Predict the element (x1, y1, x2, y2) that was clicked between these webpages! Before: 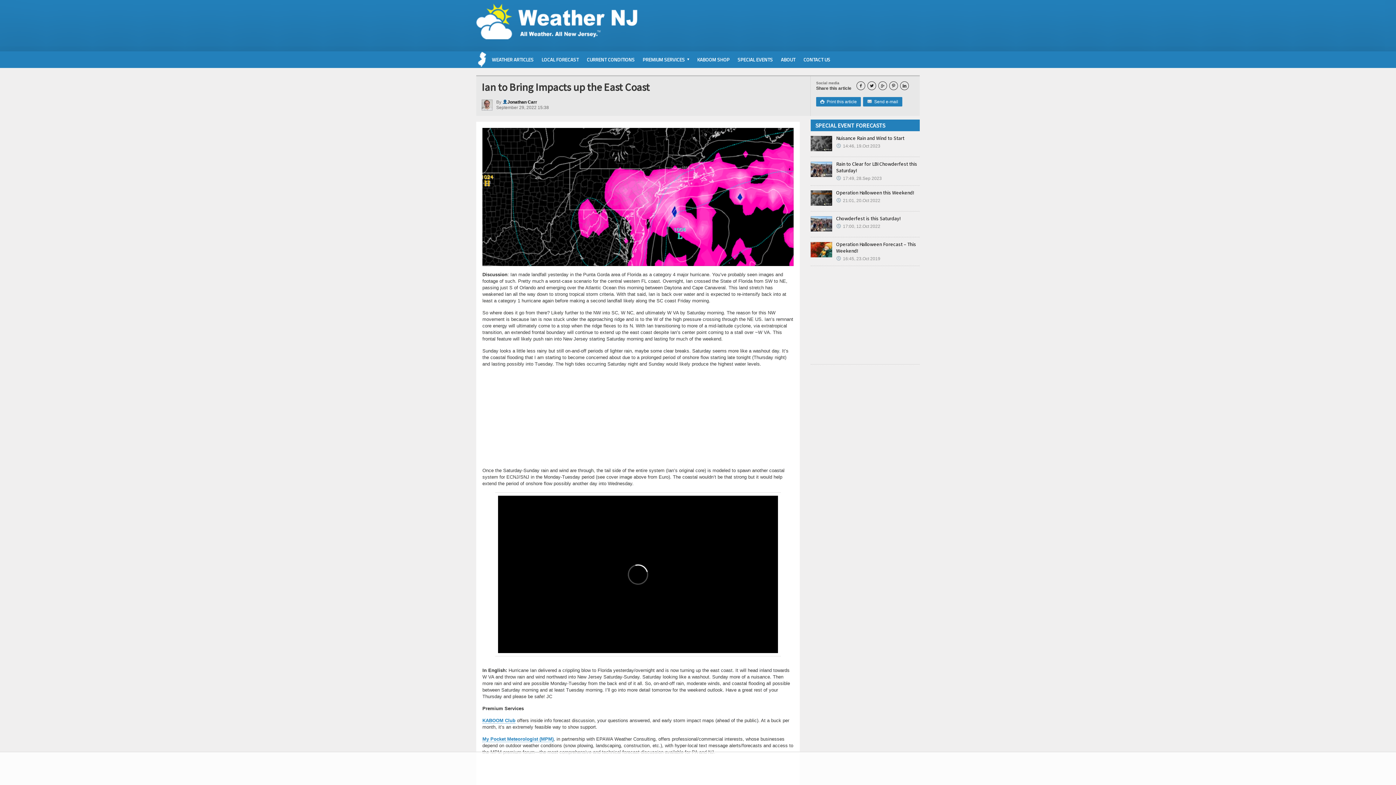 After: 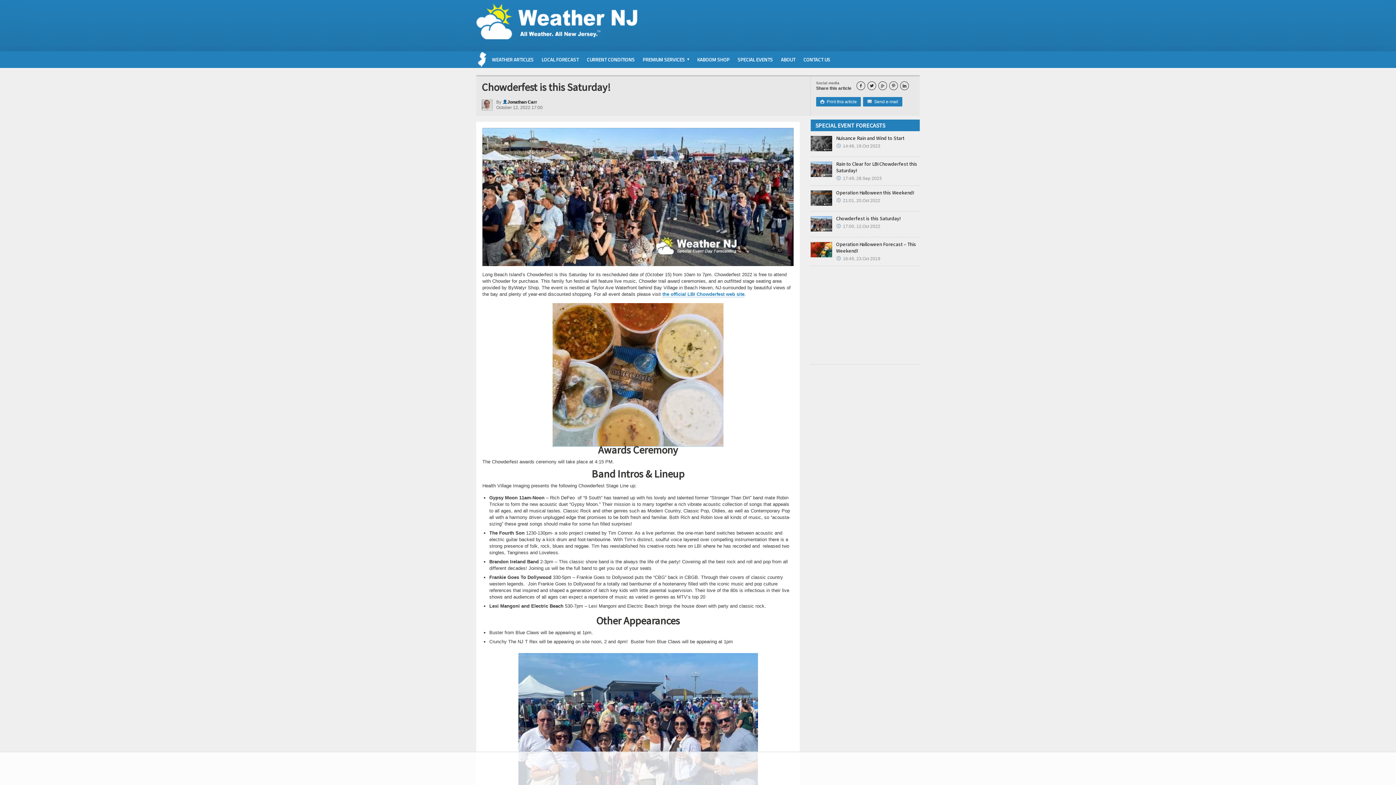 Action: label: Chowderfest is this Saturday! bbox: (836, 215, 900, 221)